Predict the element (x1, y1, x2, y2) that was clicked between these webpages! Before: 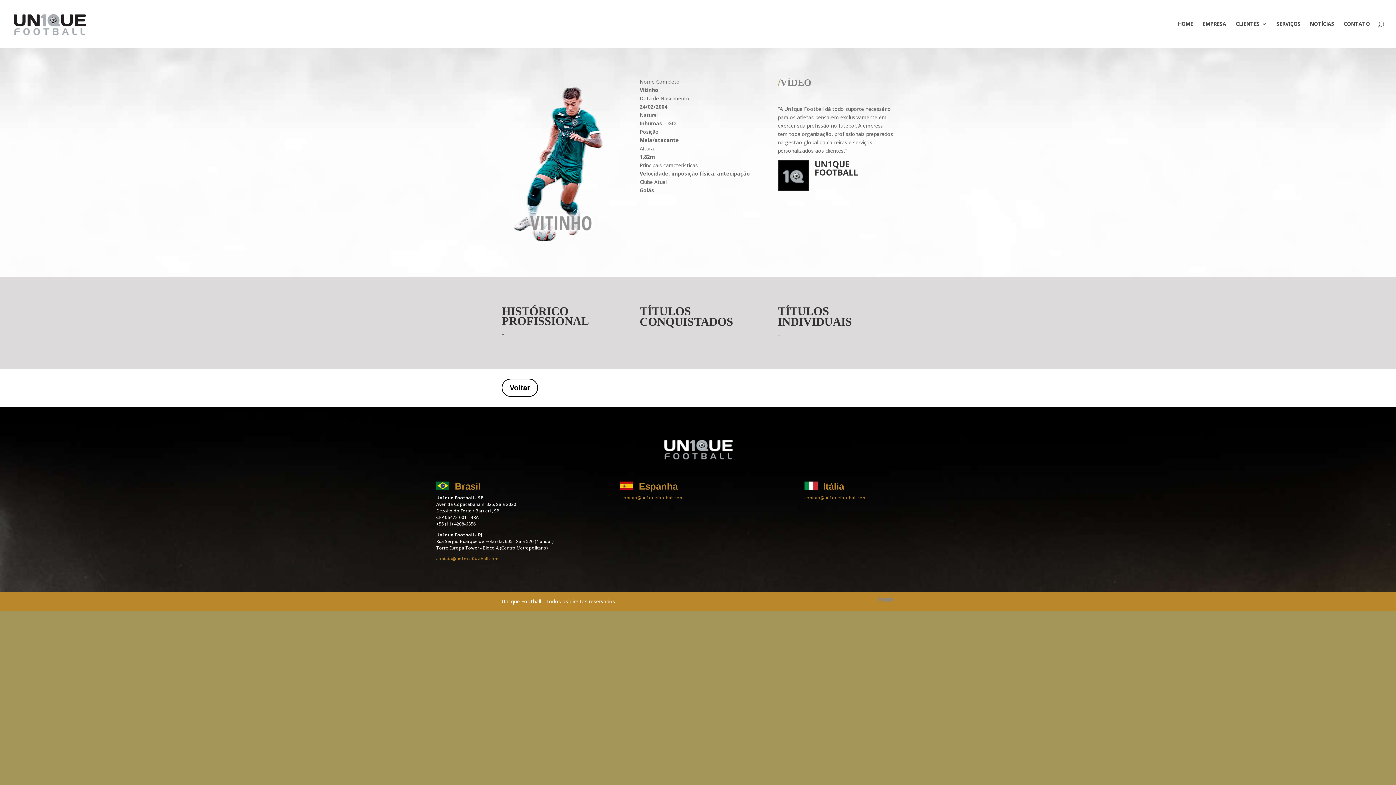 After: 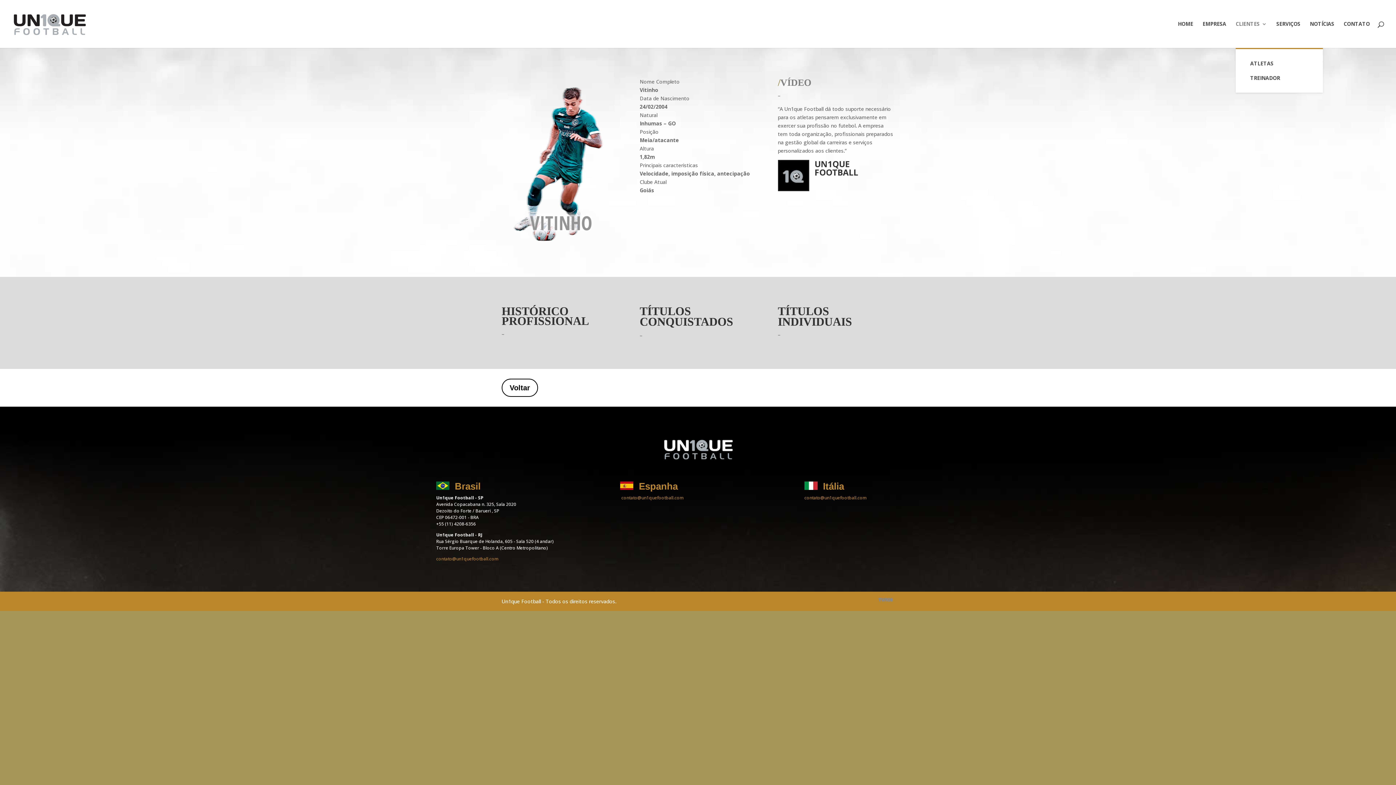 Action: label: CLIENTES bbox: (1236, 21, 1267, 48)